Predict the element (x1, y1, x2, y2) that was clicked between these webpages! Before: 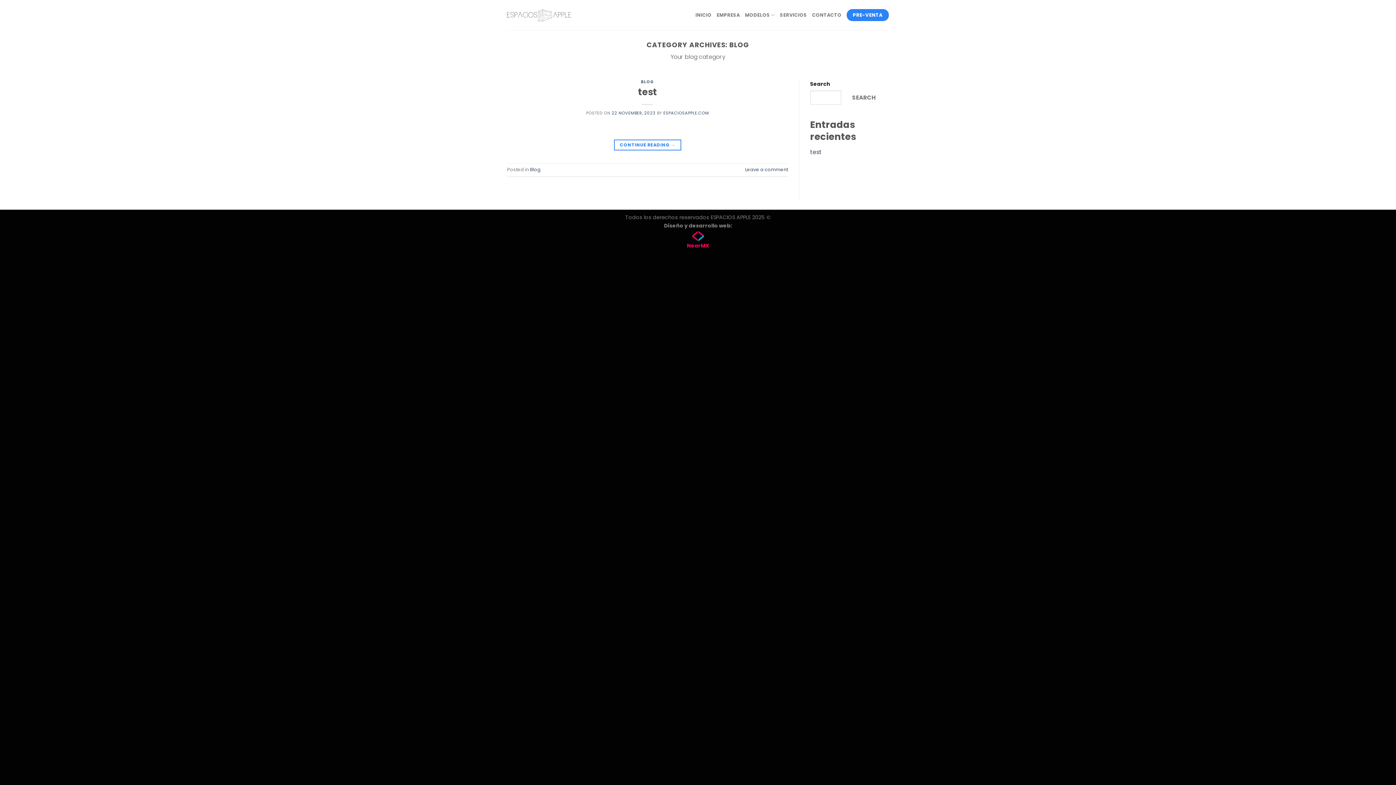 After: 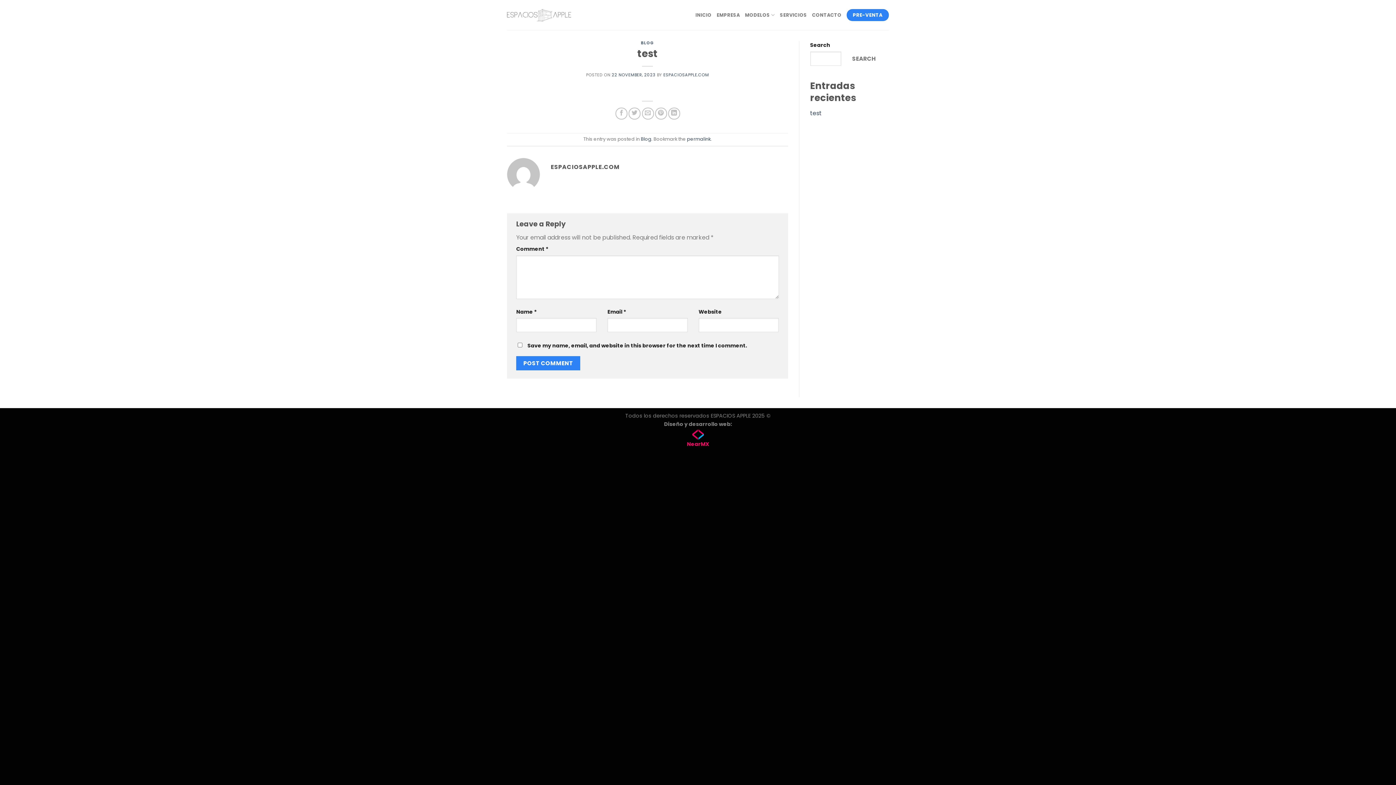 Action: bbox: (611, 110, 655, 115) label: 22 NOVEMBER, 2023